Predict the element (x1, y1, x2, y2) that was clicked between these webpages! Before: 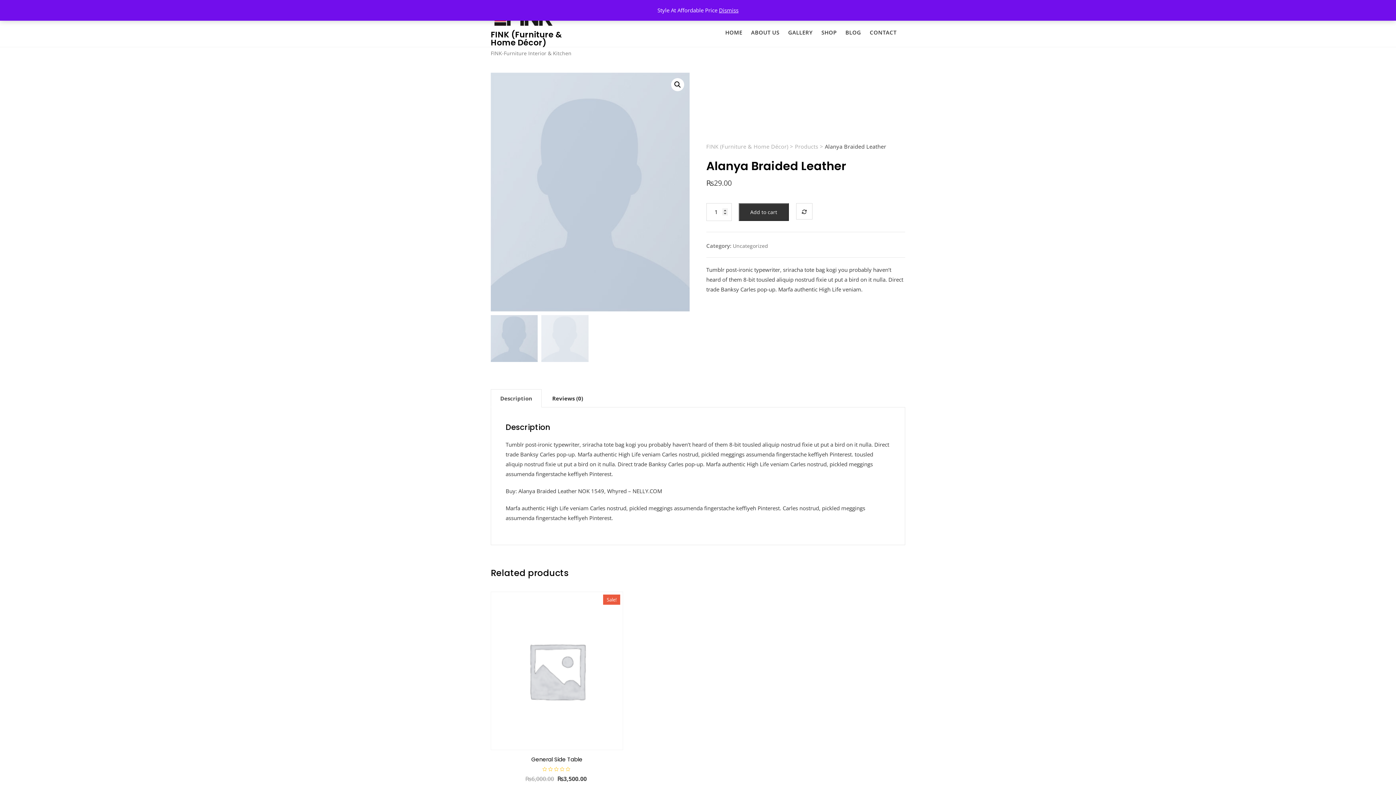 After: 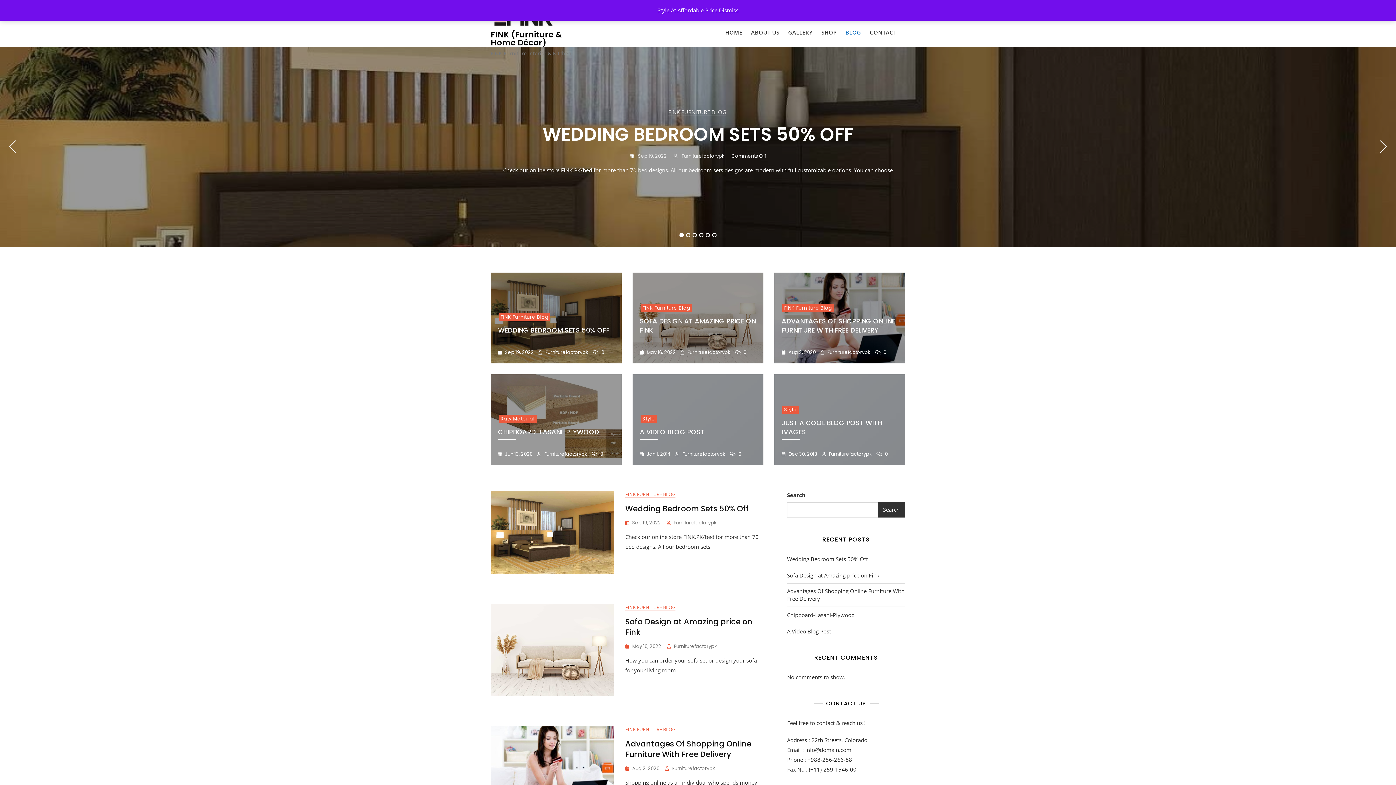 Action: label: BLOG bbox: (845, 23, 870, 40)